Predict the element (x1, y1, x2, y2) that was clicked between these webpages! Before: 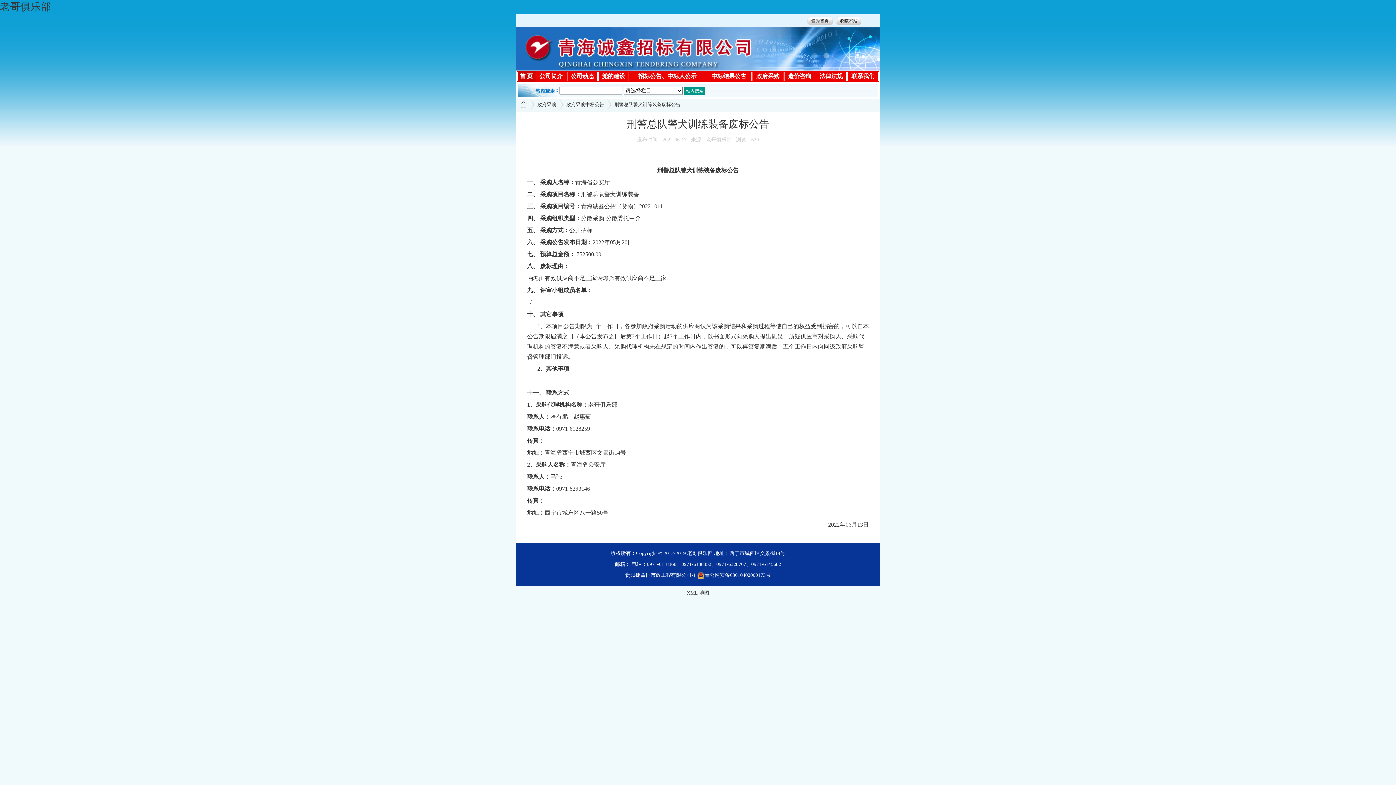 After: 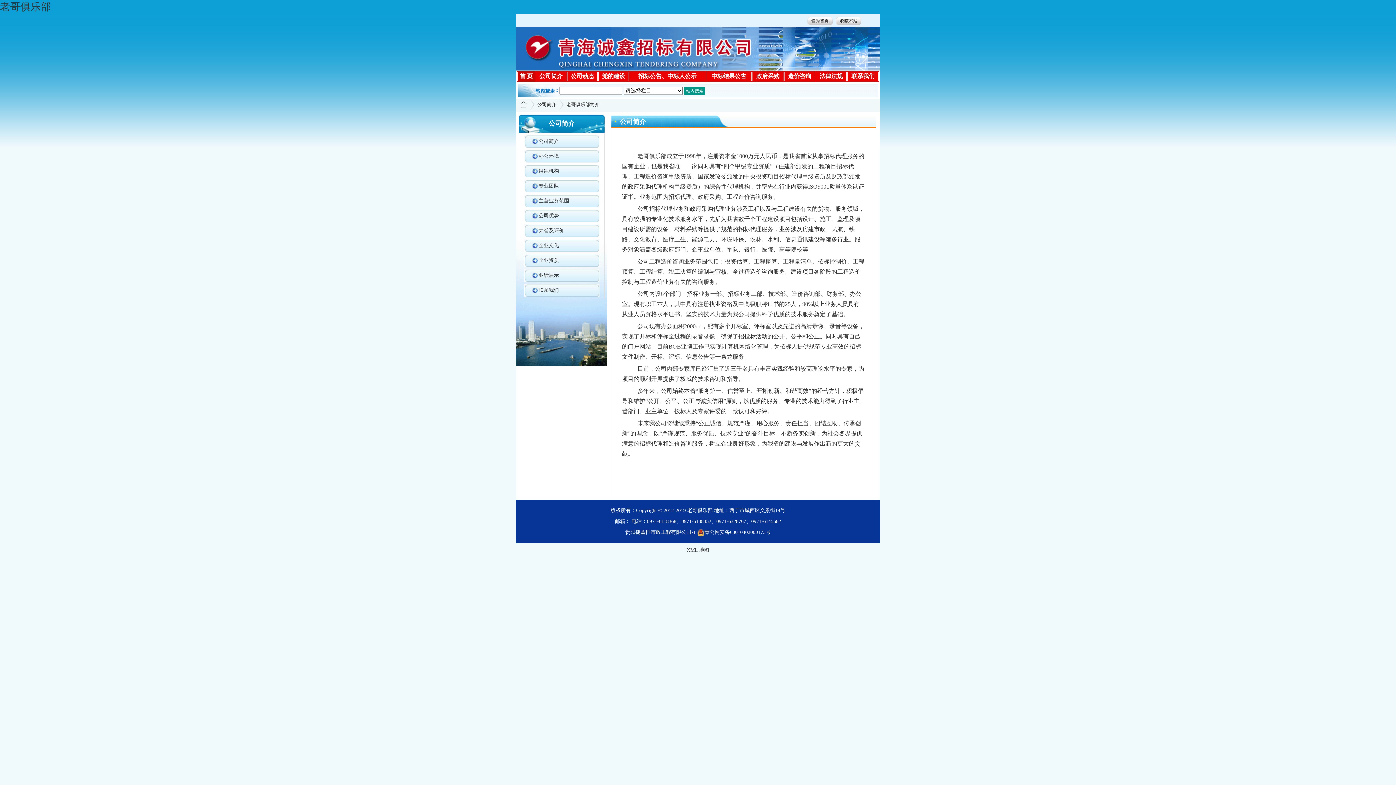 Action: label: 公司简介 bbox: (539, 73, 562, 79)